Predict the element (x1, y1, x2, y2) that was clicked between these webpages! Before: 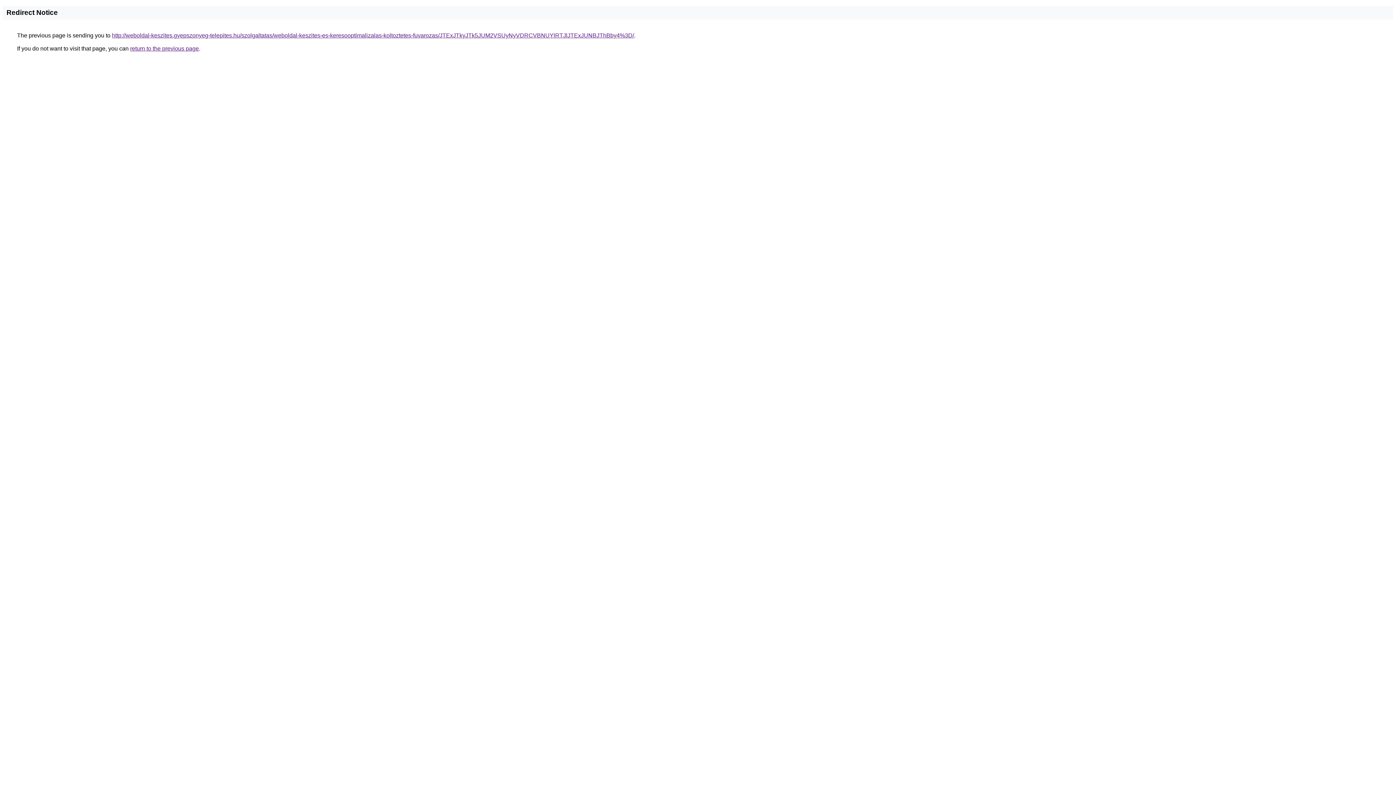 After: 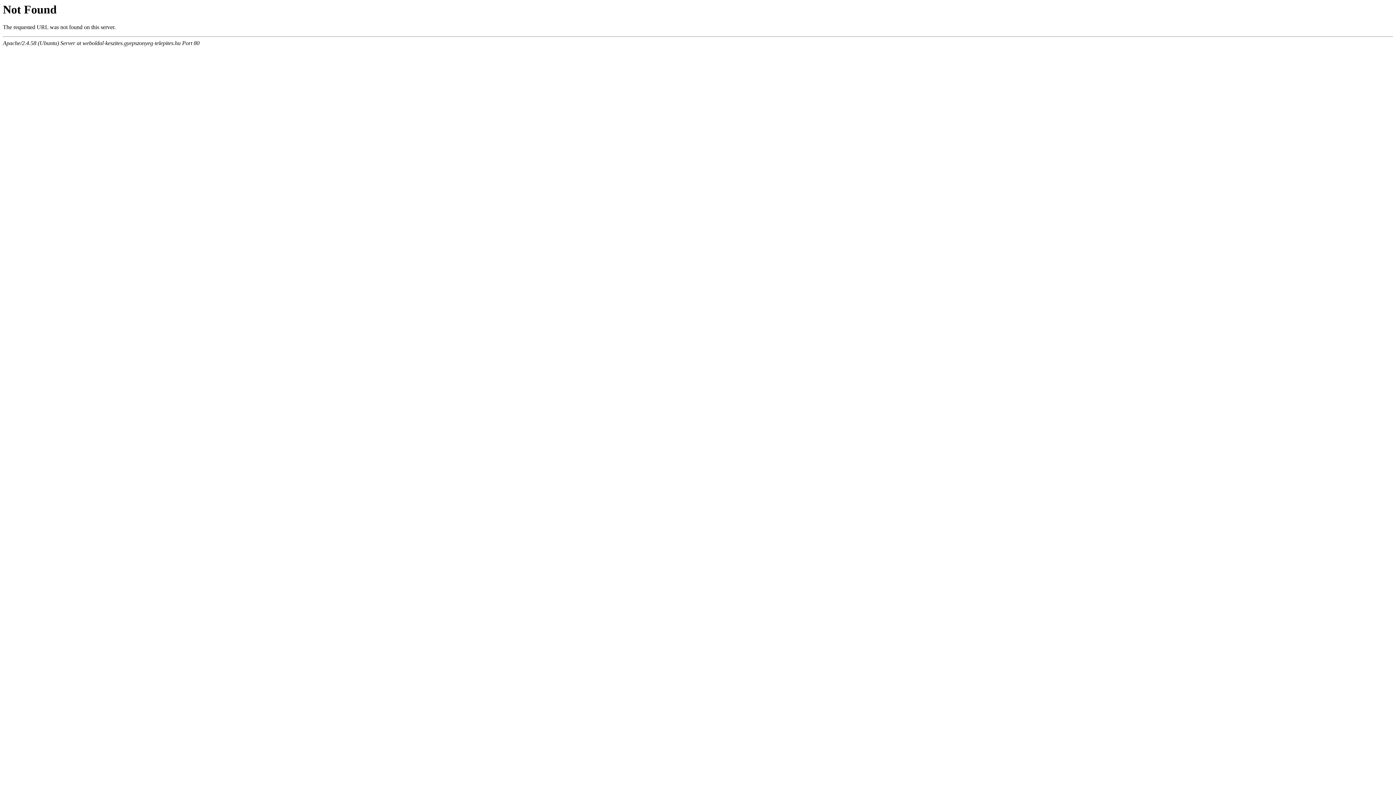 Action: label: http://weboldal-keszites.gyepszonyeg-telepites.hu/szolgaltatas/weboldal-keszites-es-keresooptimalizalas-koltoztetes-fuvarozas/JTExJTkyJTk5JUM2VSUyNyVDRCVBNUYlRTJlJTExJUNBJThBby4%3D/ bbox: (112, 32, 634, 38)